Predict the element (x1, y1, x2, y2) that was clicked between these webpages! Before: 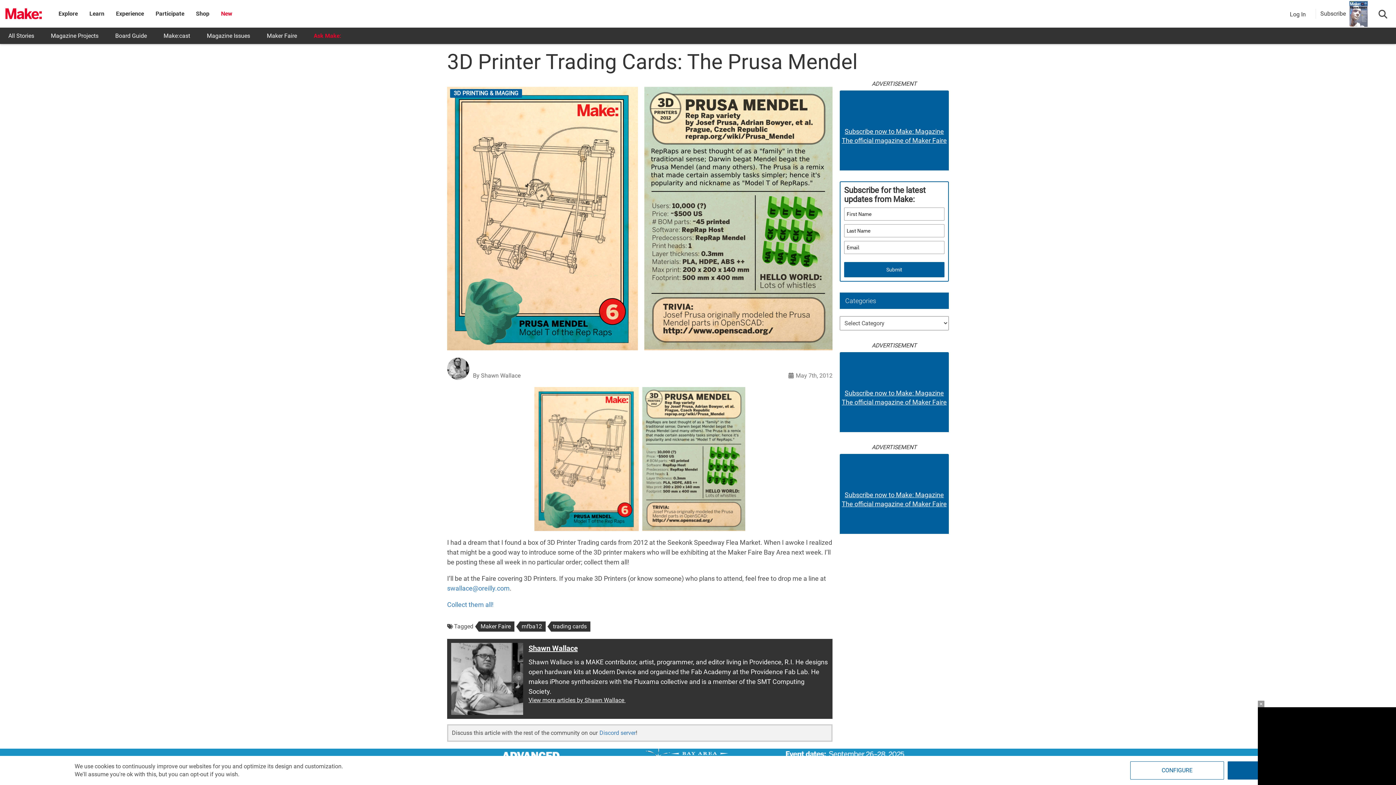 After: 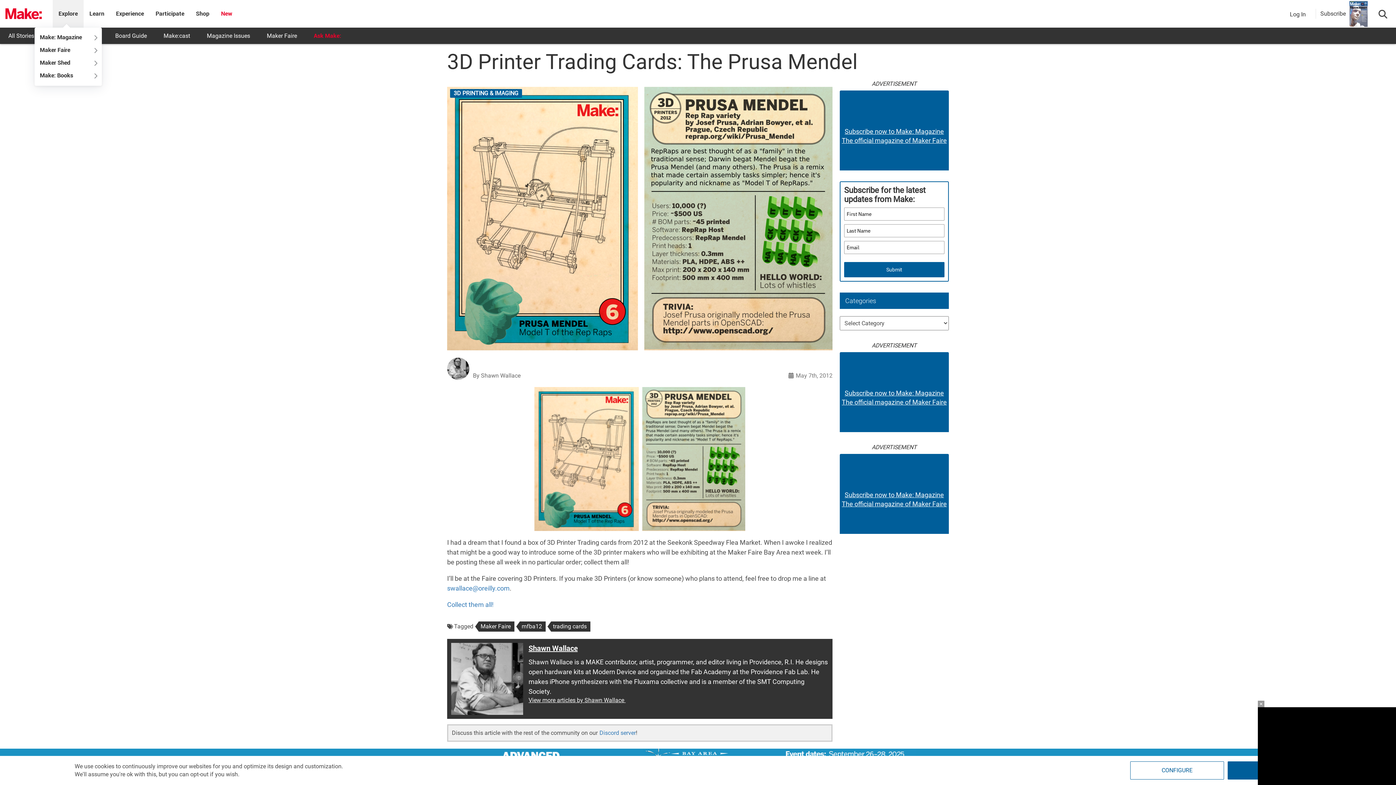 Action: bbox: (58, 10, 77, 17) label: Explore